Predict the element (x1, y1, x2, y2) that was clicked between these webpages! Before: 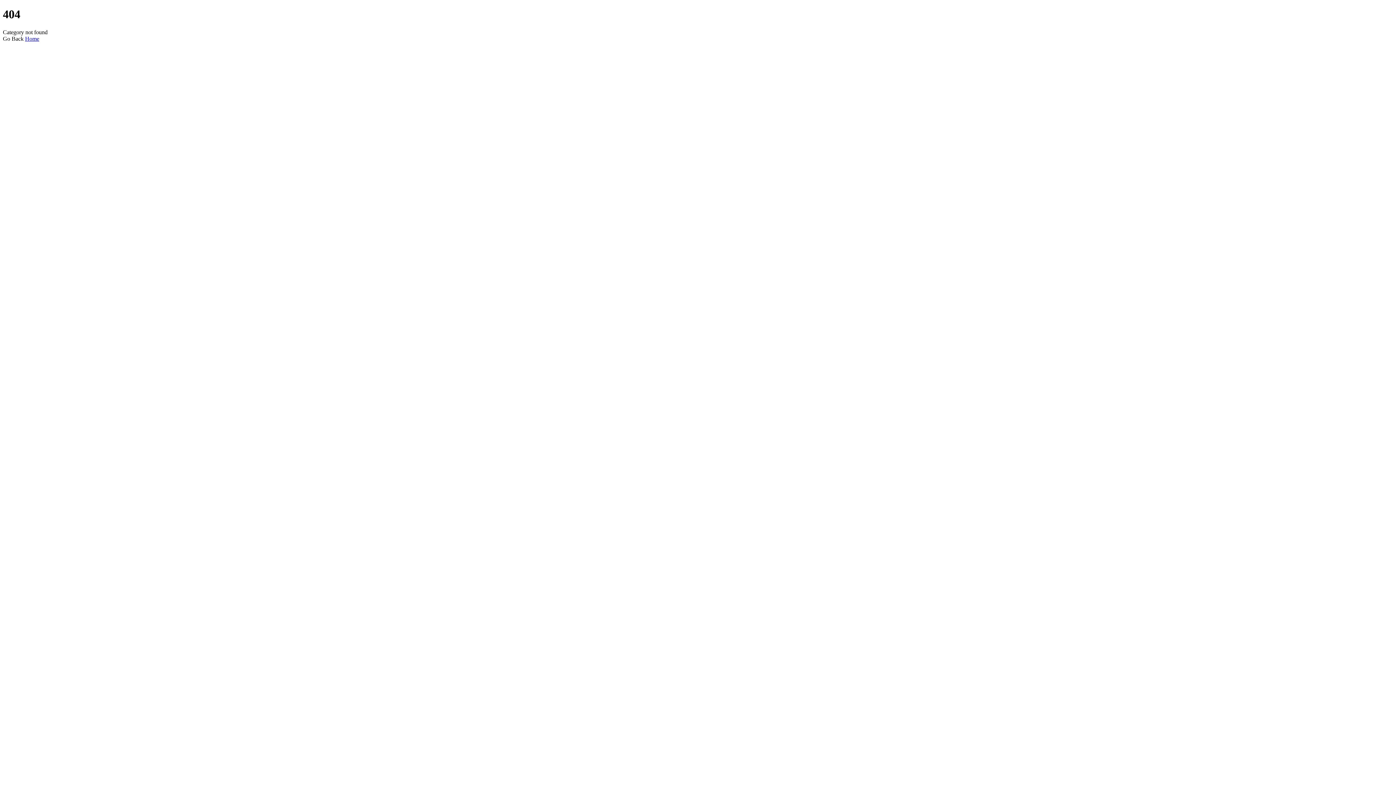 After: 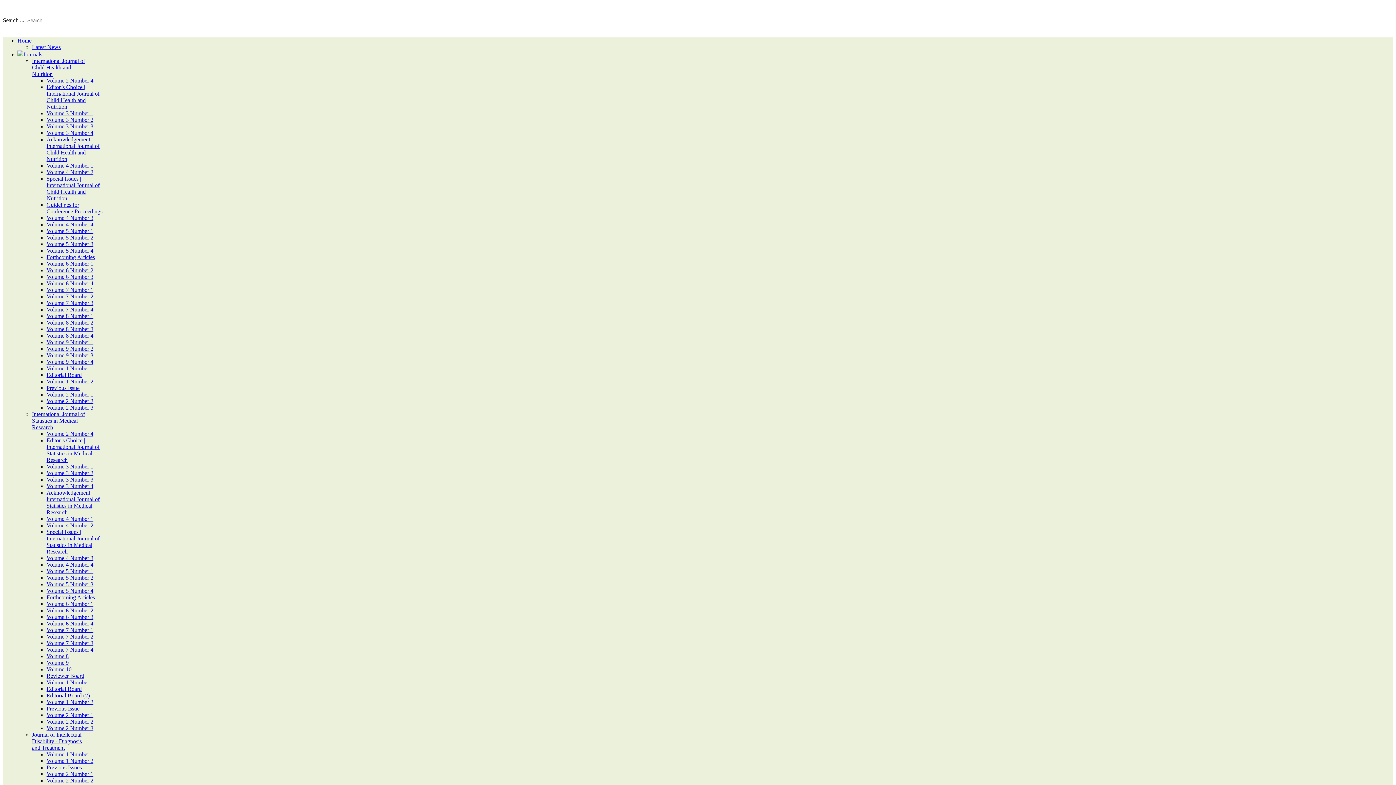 Action: bbox: (25, 35, 39, 41) label: Home